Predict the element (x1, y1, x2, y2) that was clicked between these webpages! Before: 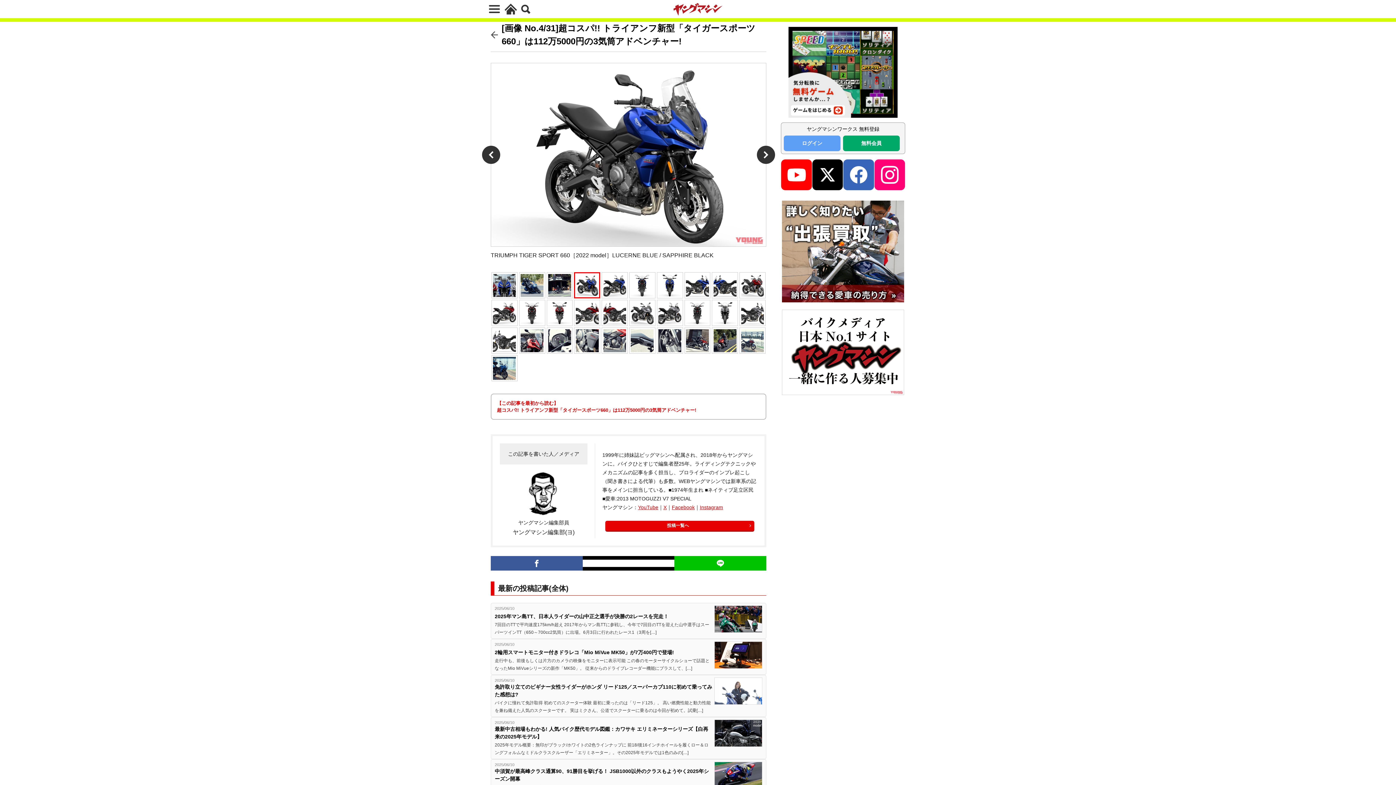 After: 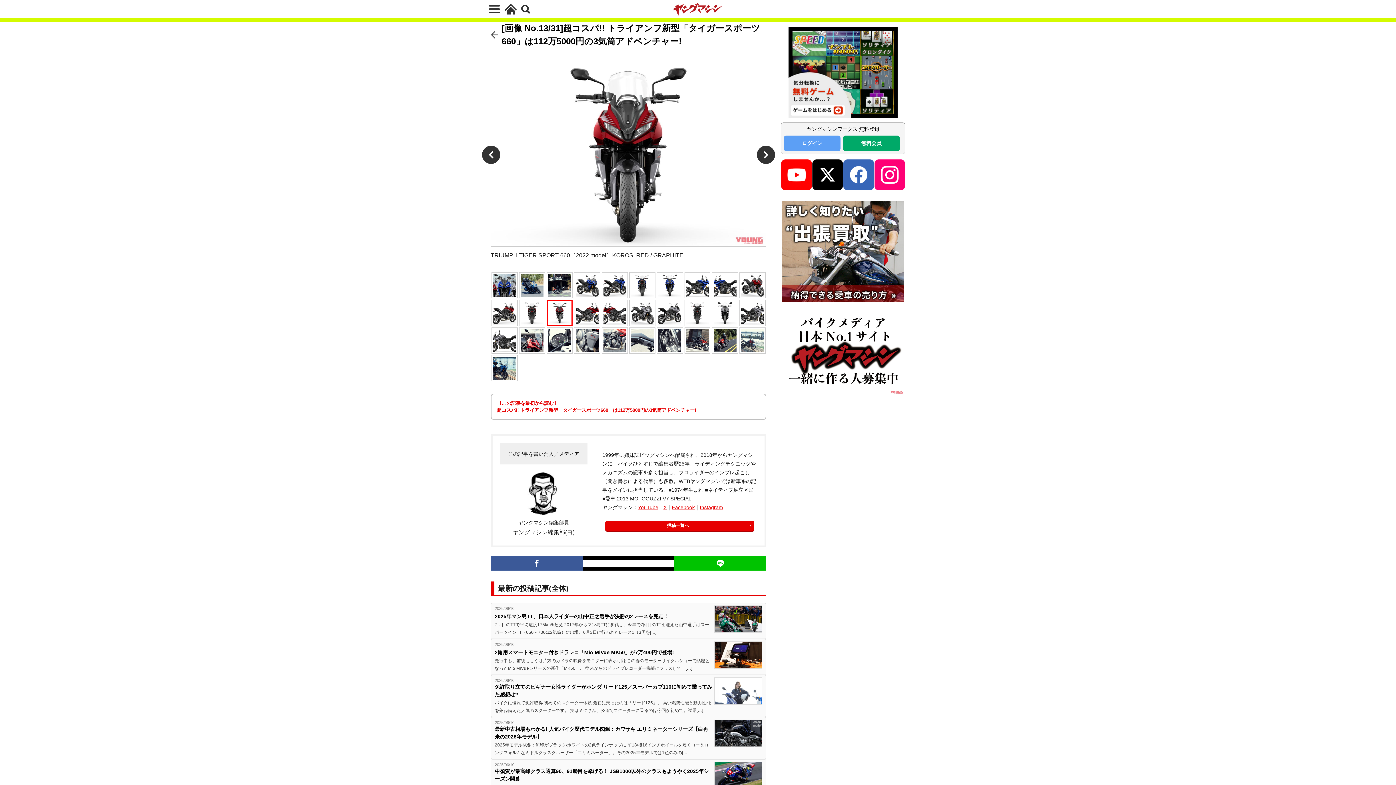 Action: bbox: (546, 300, 572, 326)